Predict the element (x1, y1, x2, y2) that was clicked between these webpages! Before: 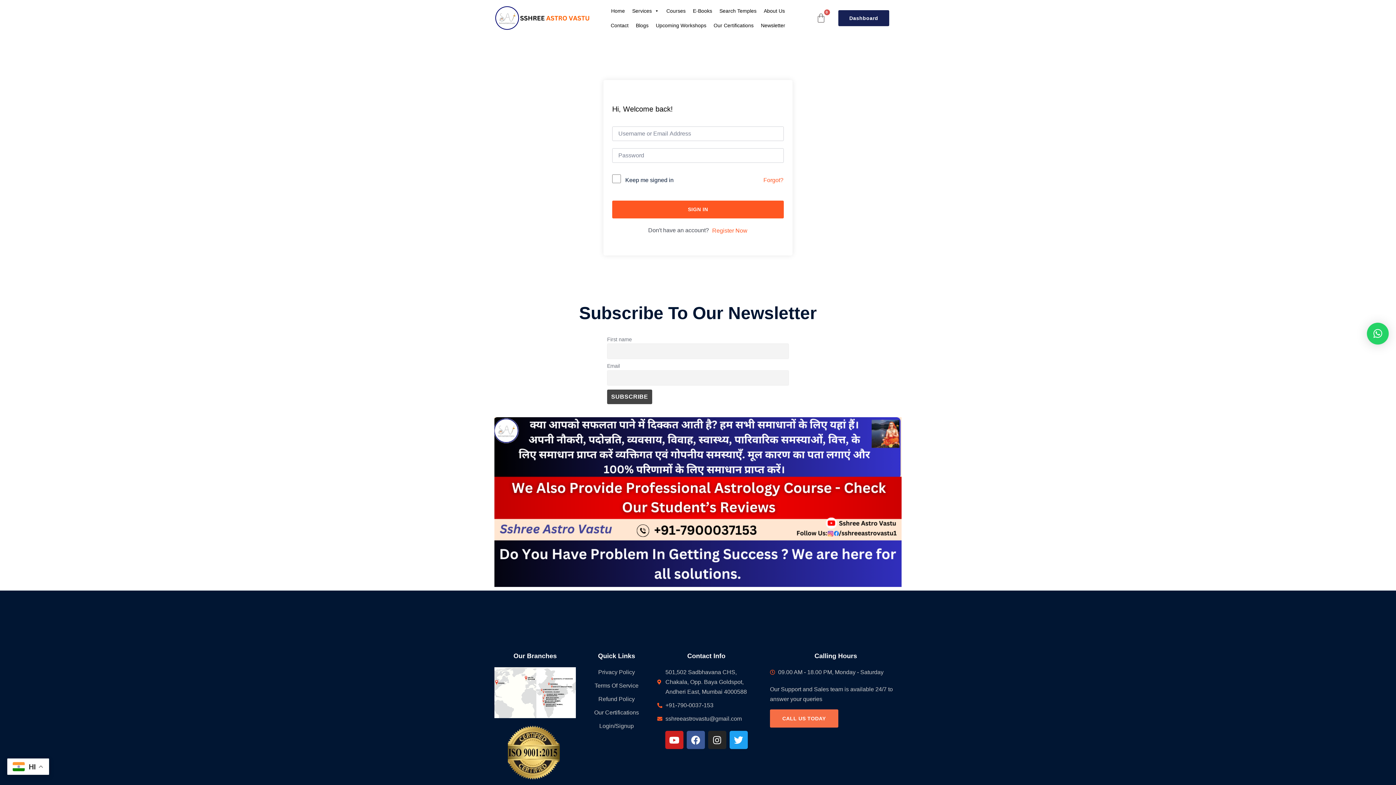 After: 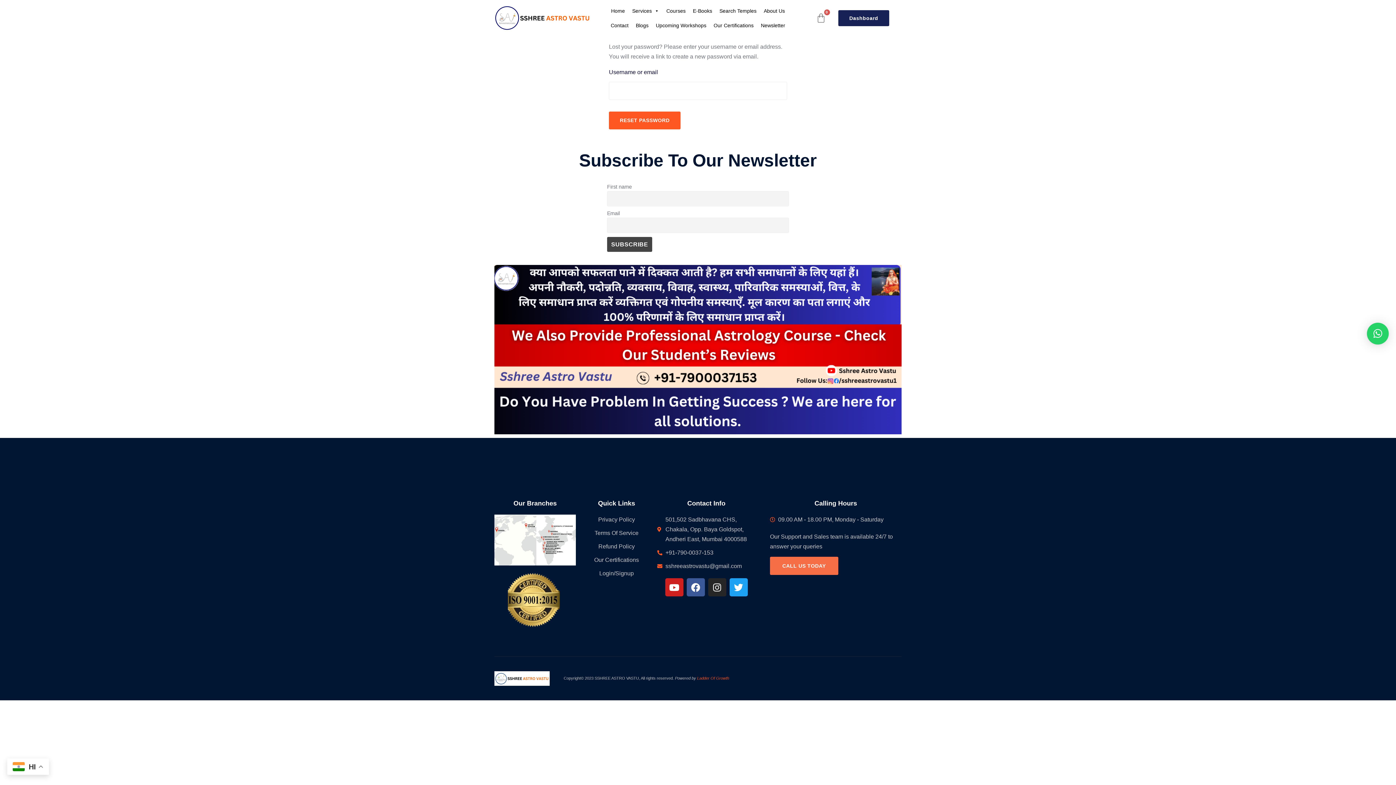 Action: bbox: (763, 176, 784, 184) label: Forgot?